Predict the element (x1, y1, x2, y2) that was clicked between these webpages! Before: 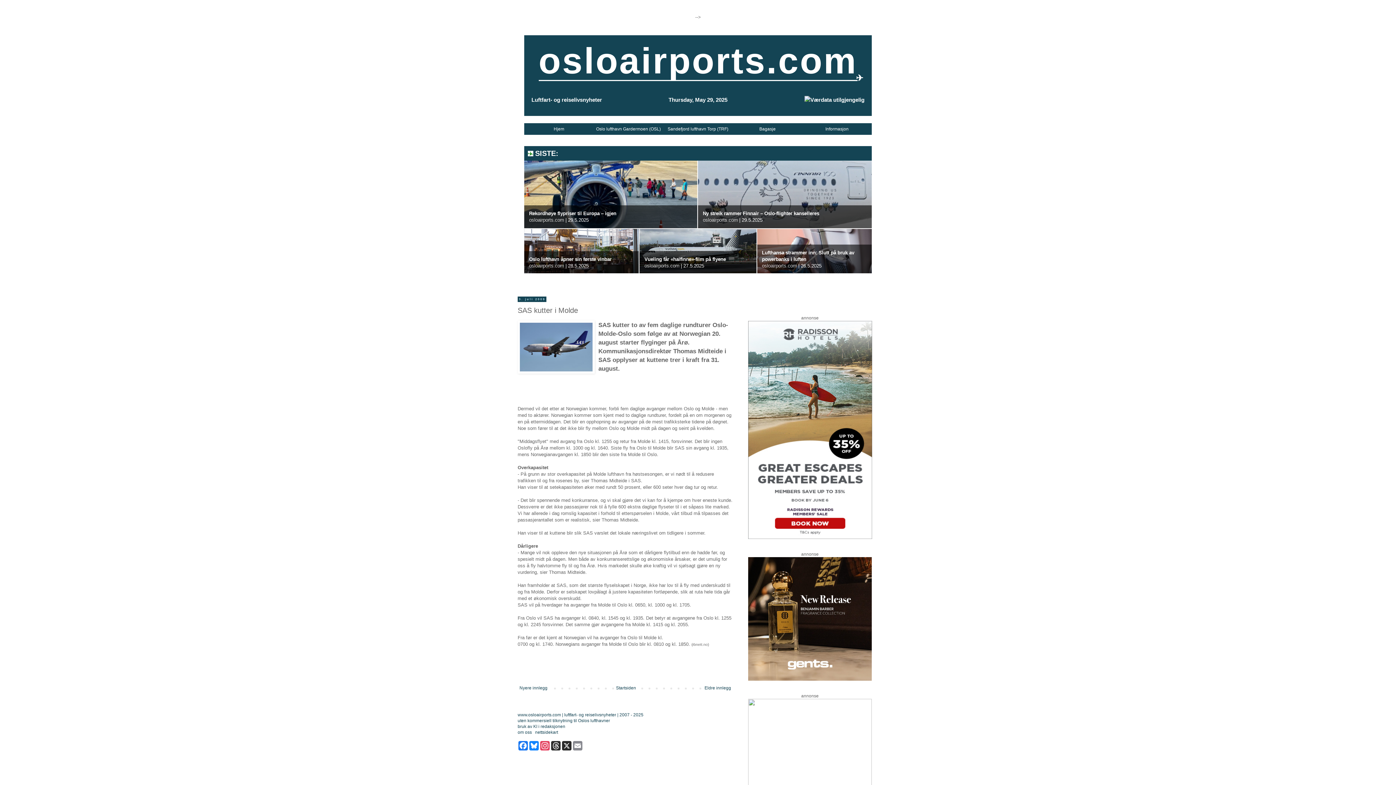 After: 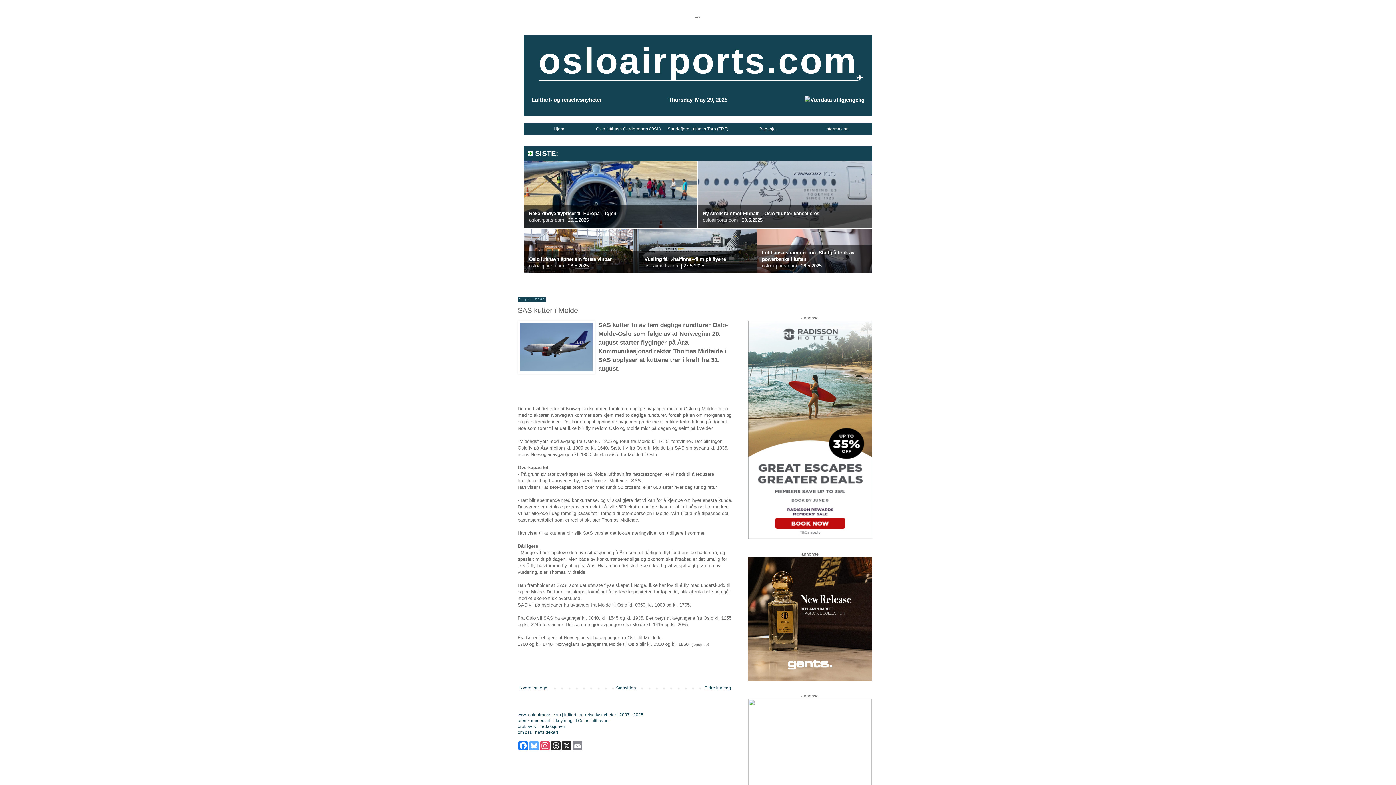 Action: label: Bluesky bbox: (528, 741, 539, 750)